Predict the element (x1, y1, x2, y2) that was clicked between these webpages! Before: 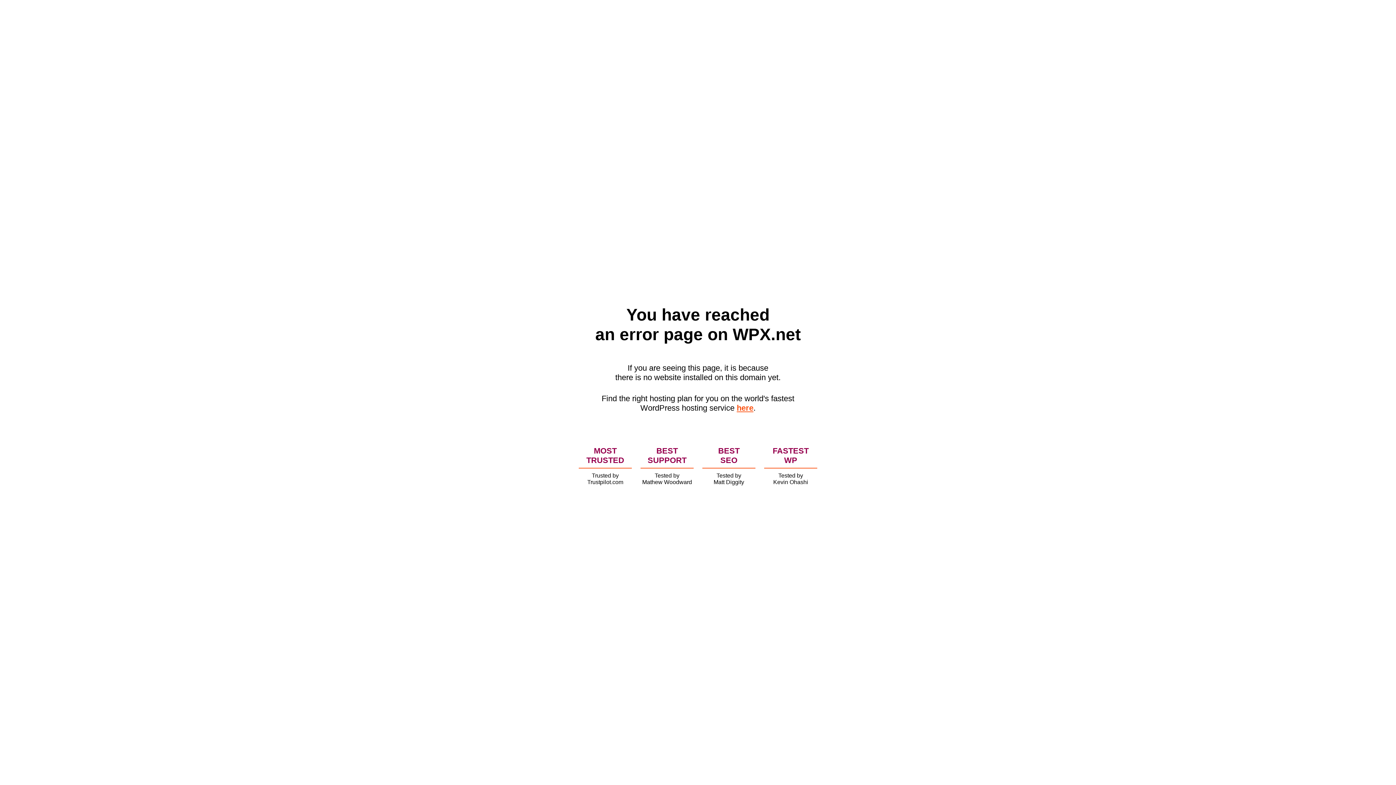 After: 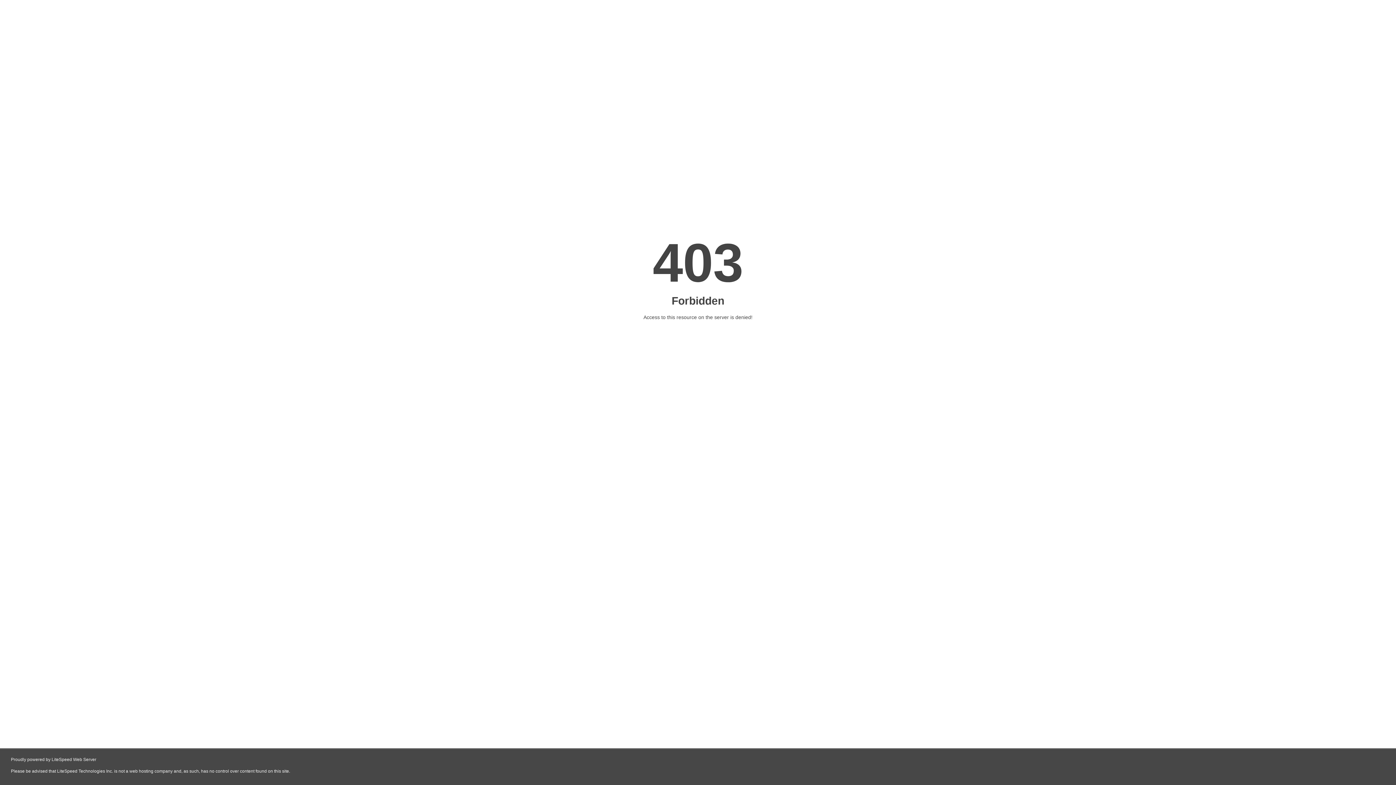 Action: bbox: (736, 403, 753, 412) label: here